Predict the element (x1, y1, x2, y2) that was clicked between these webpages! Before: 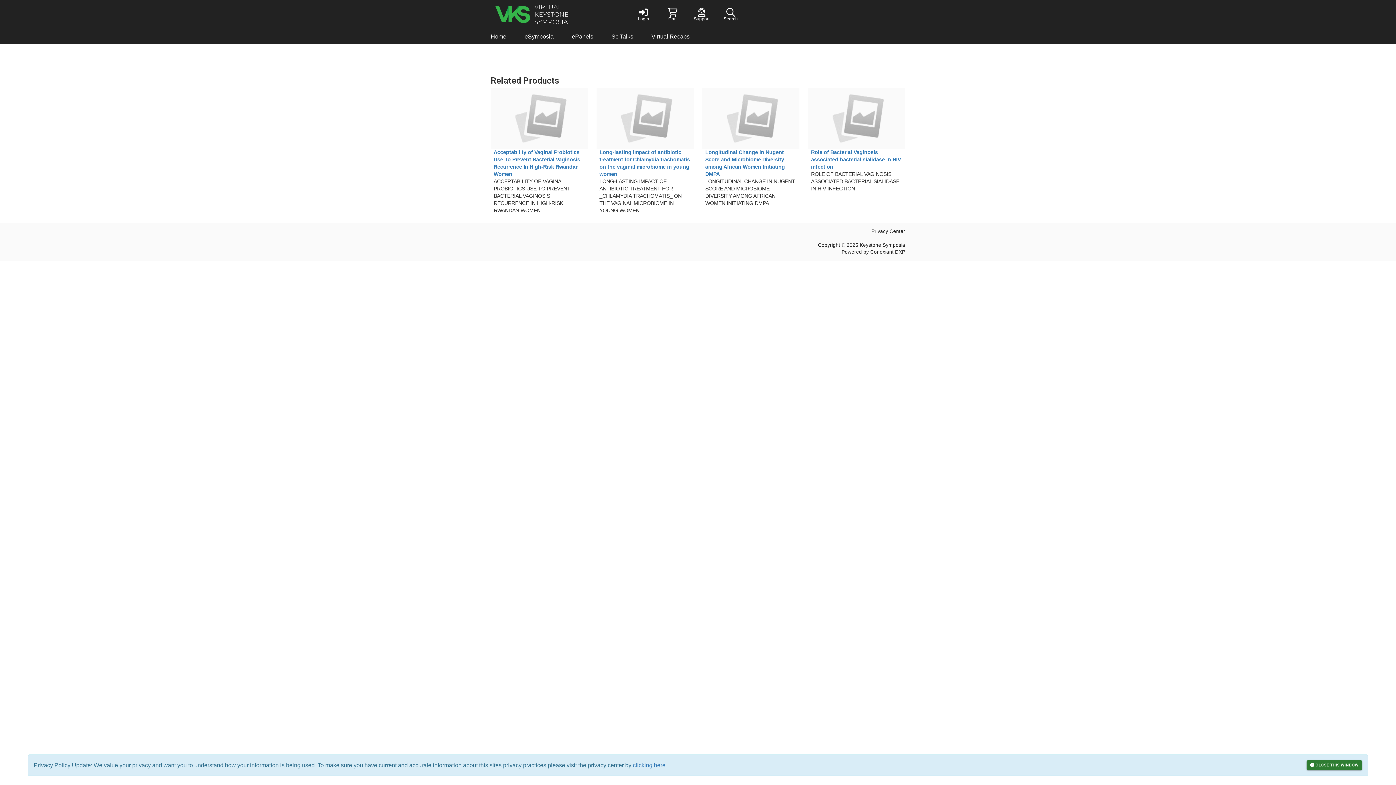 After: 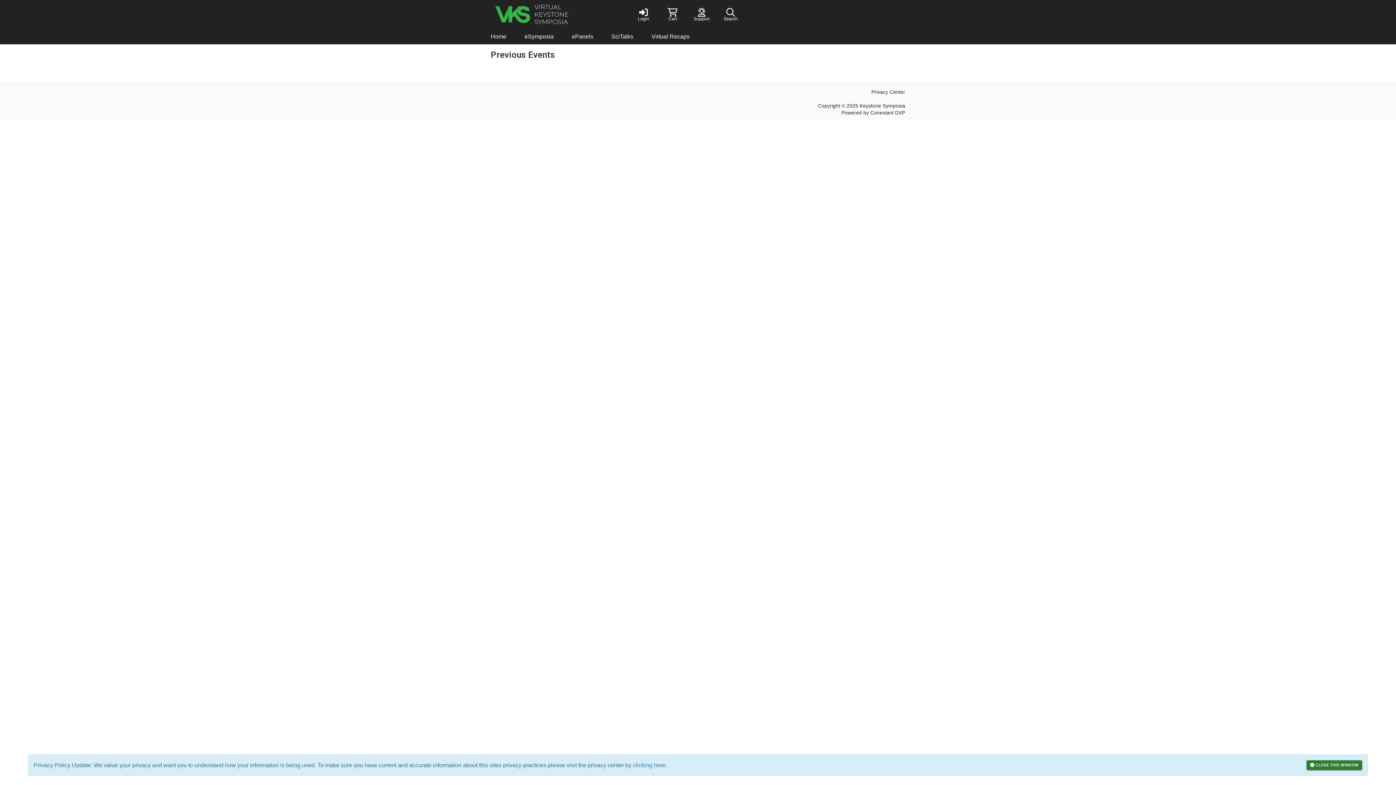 Action: label: Virtual Recaps bbox: (642, 29, 698, 44)